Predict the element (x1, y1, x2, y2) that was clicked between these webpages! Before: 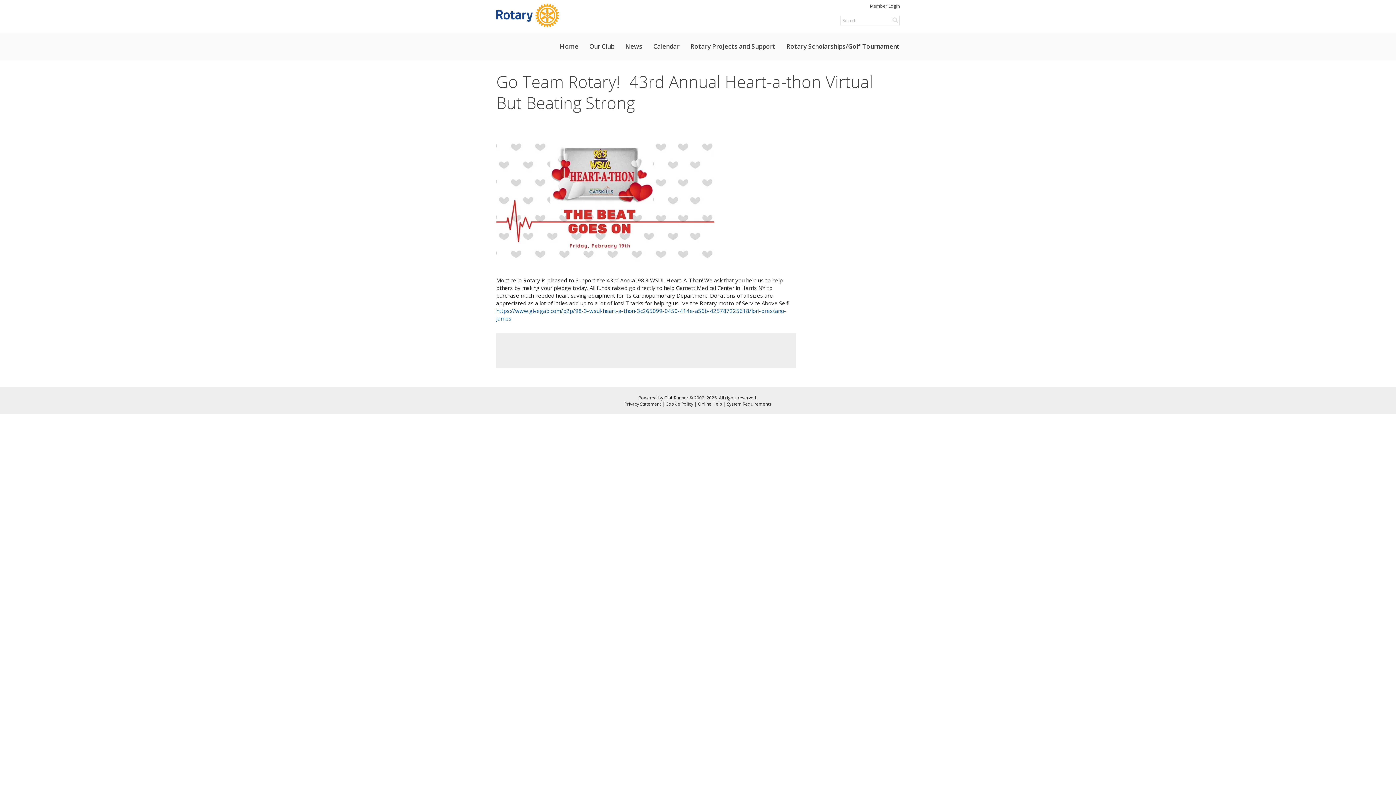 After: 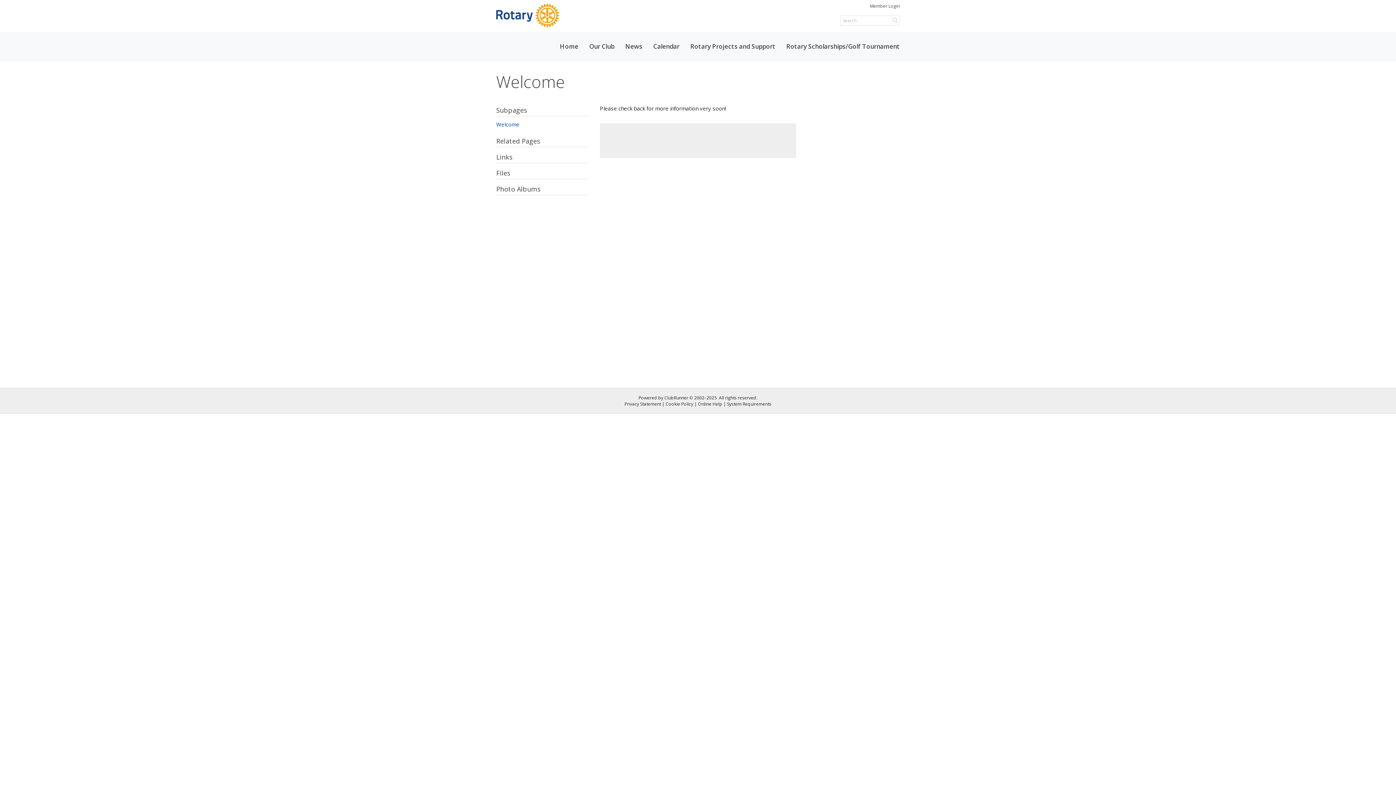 Action: bbox: (685, 35, 781, 57) label: Rotary Projects and Support